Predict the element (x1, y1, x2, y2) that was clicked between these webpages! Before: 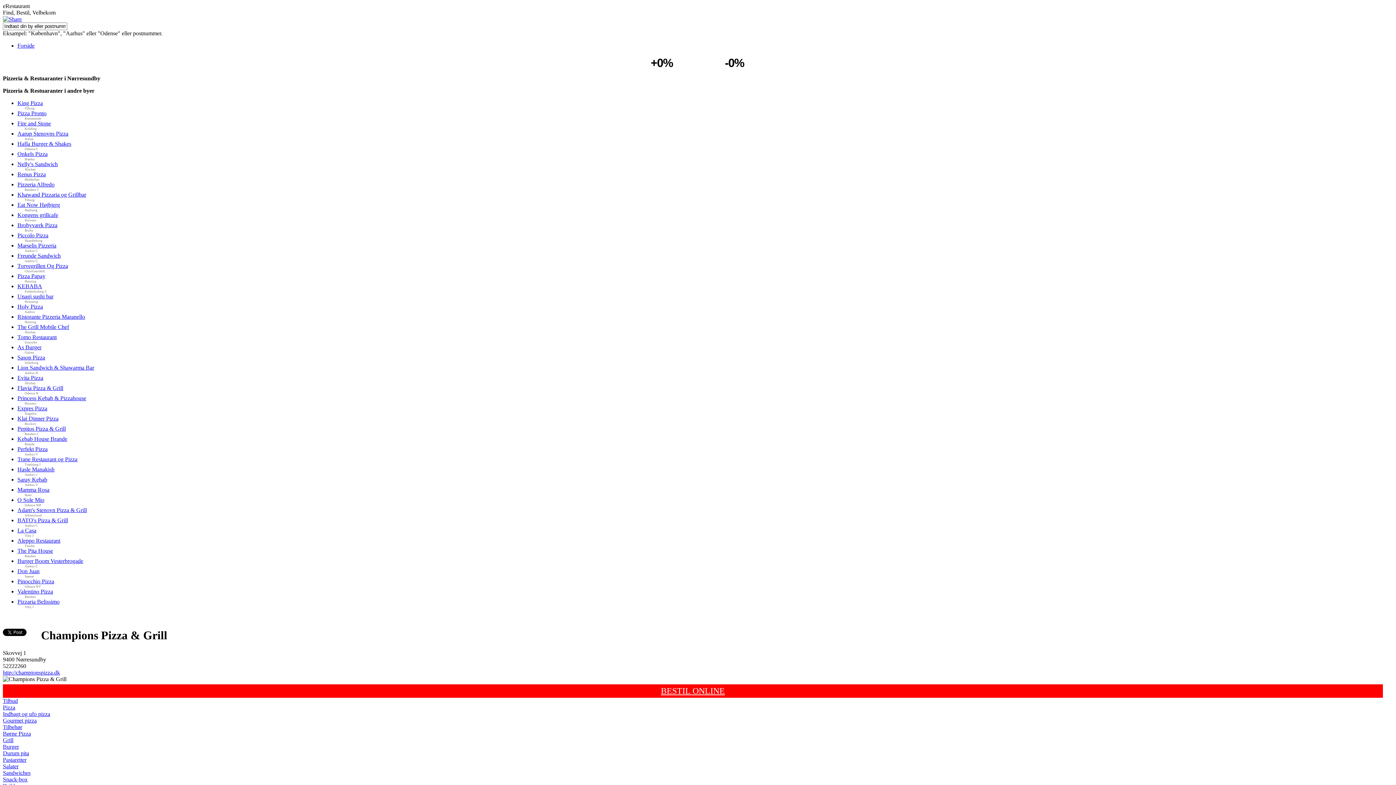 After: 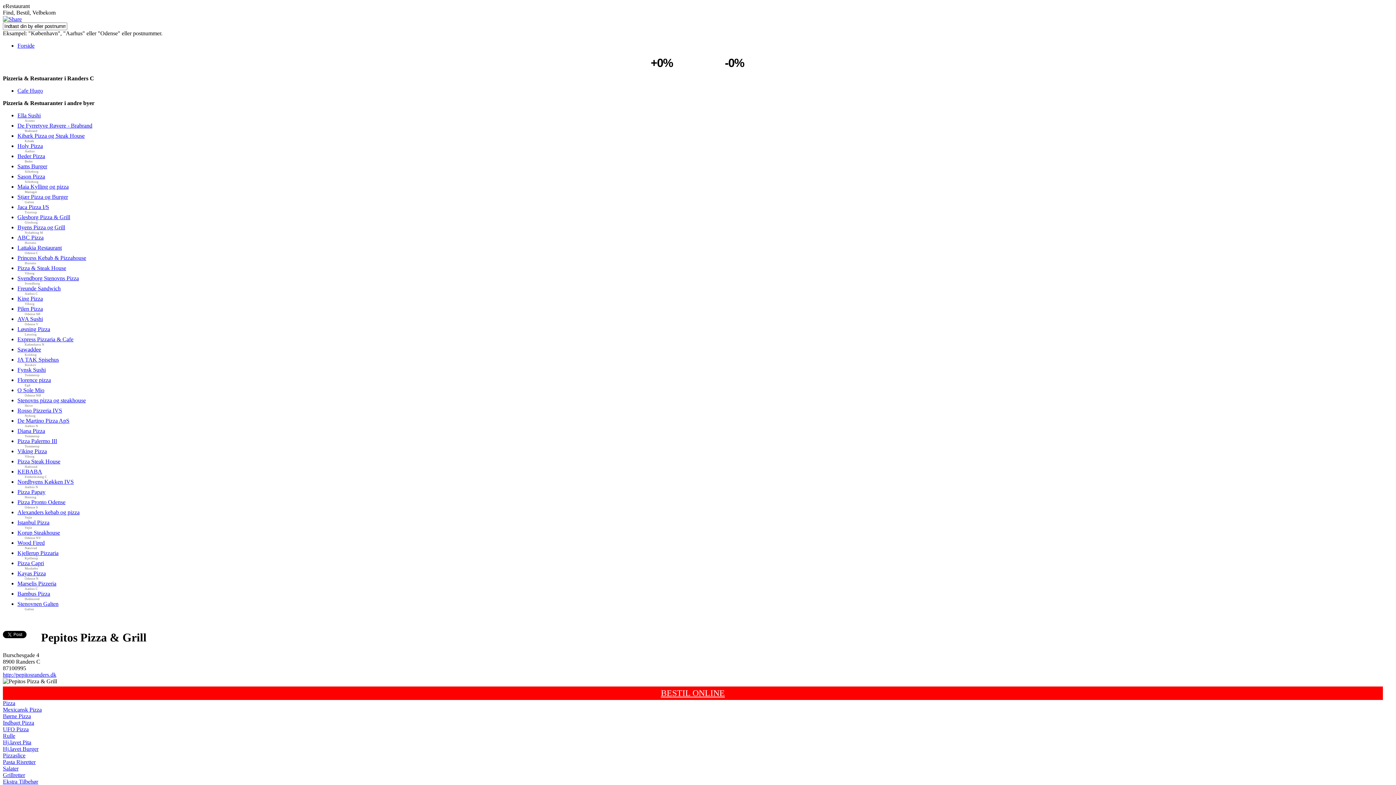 Action: bbox: (17, 425, 65, 432) label: Pepitos Pizza & Grill